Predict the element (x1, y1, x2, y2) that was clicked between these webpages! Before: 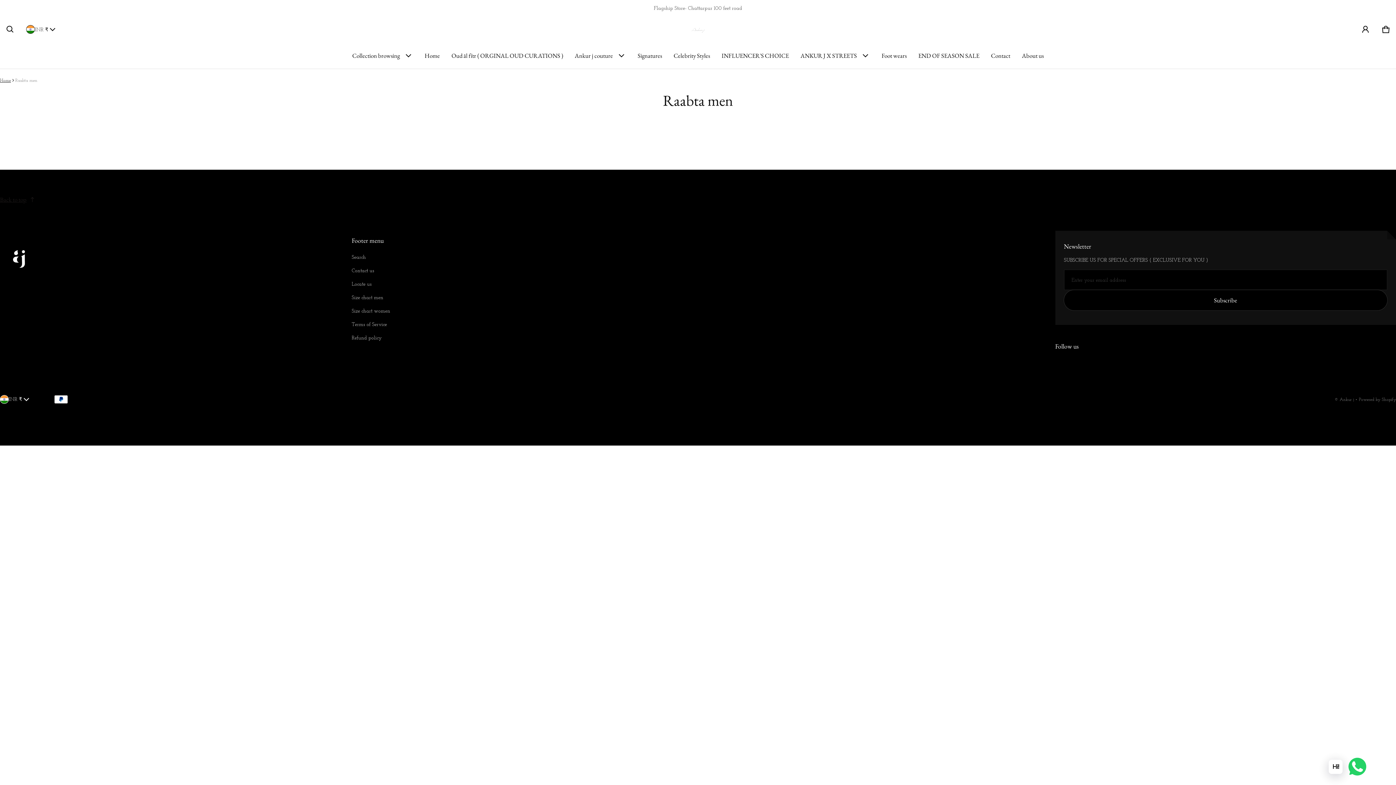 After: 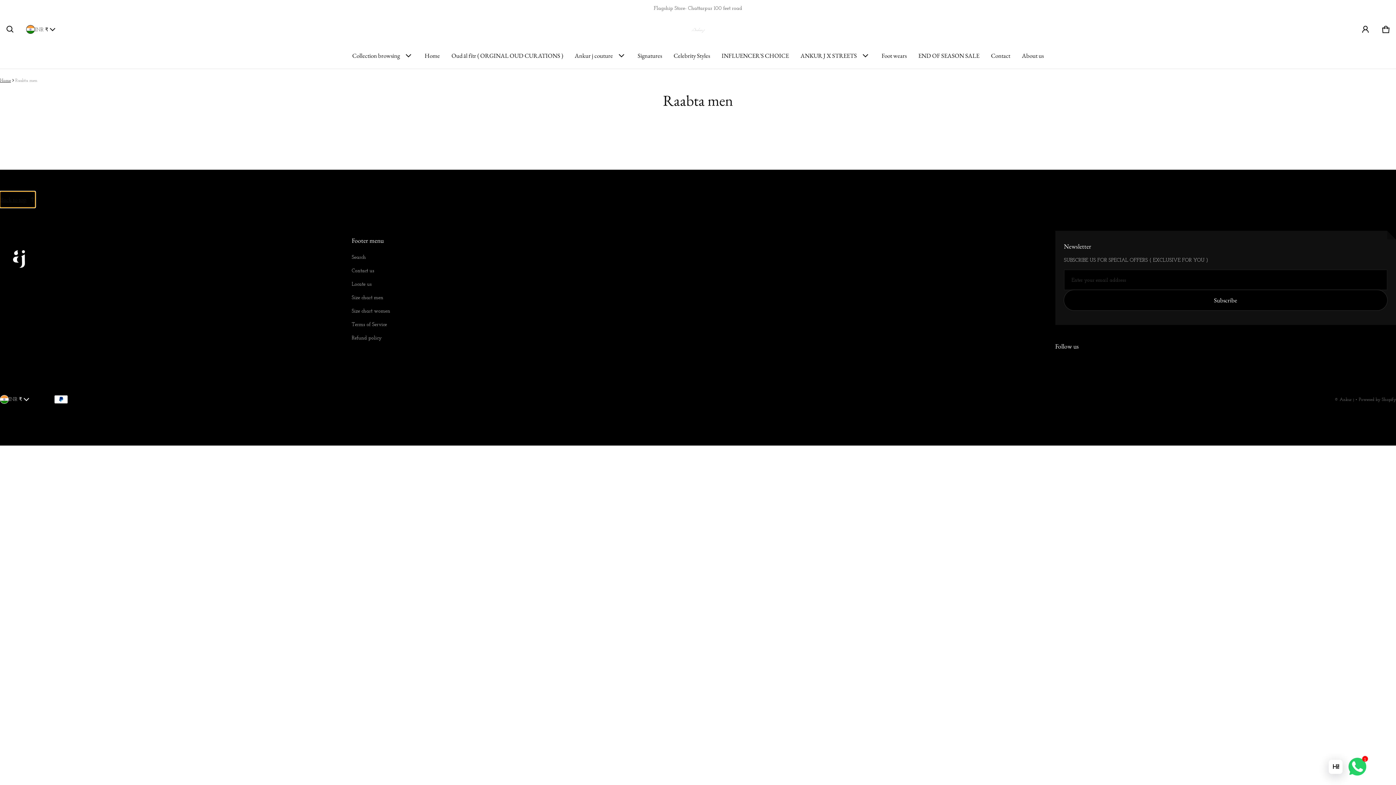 Action: label: Back to top bbox: (0, 191, 35, 207)